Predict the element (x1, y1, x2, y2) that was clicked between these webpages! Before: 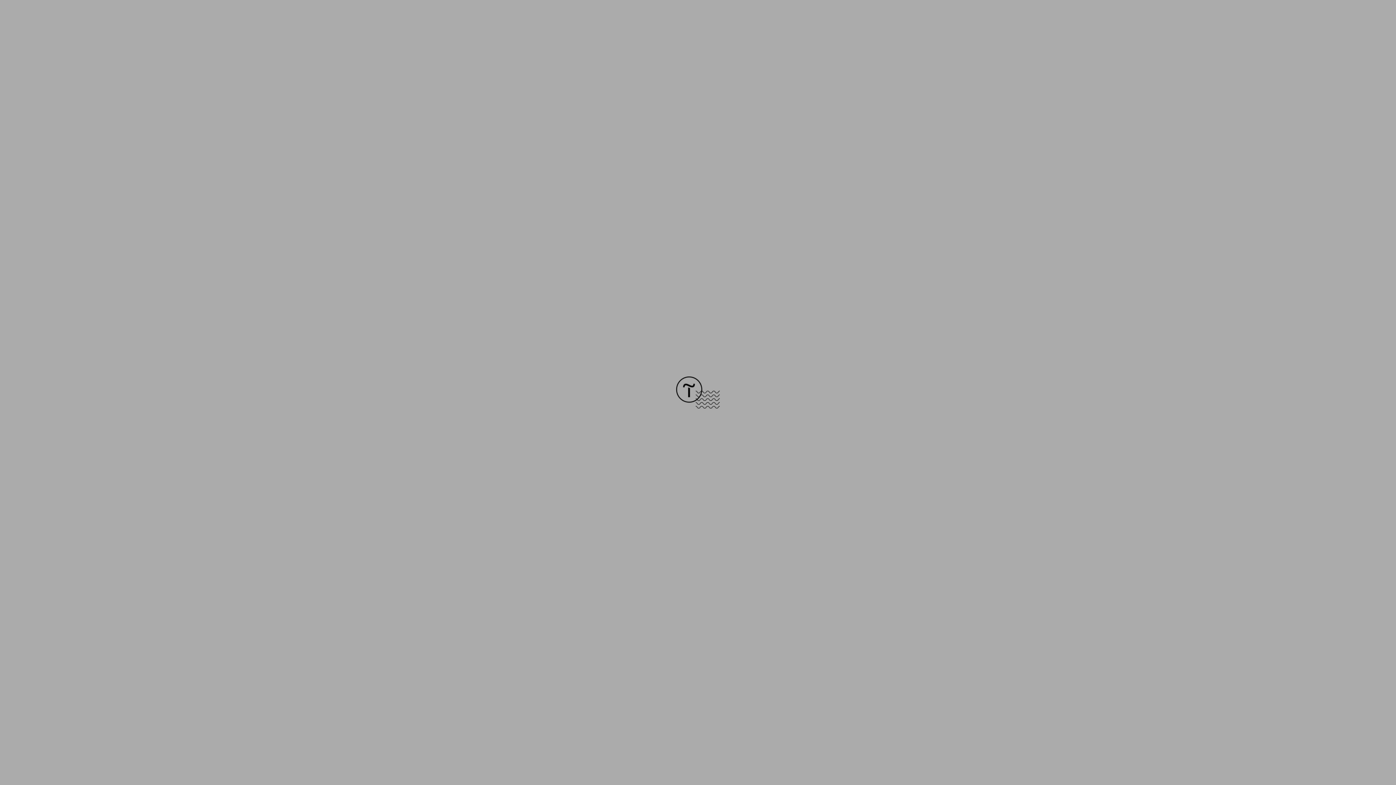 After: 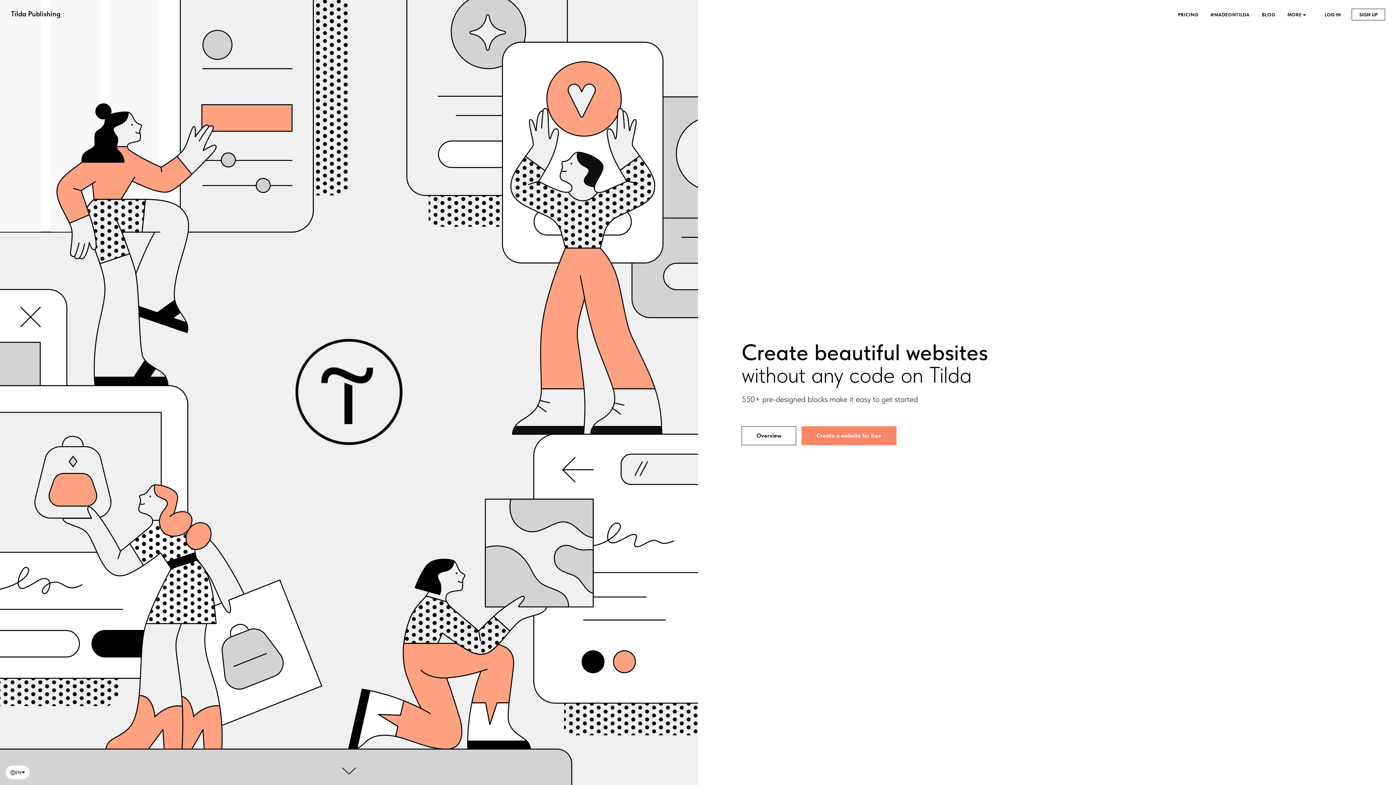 Action: bbox: (676, 403, 720, 409)